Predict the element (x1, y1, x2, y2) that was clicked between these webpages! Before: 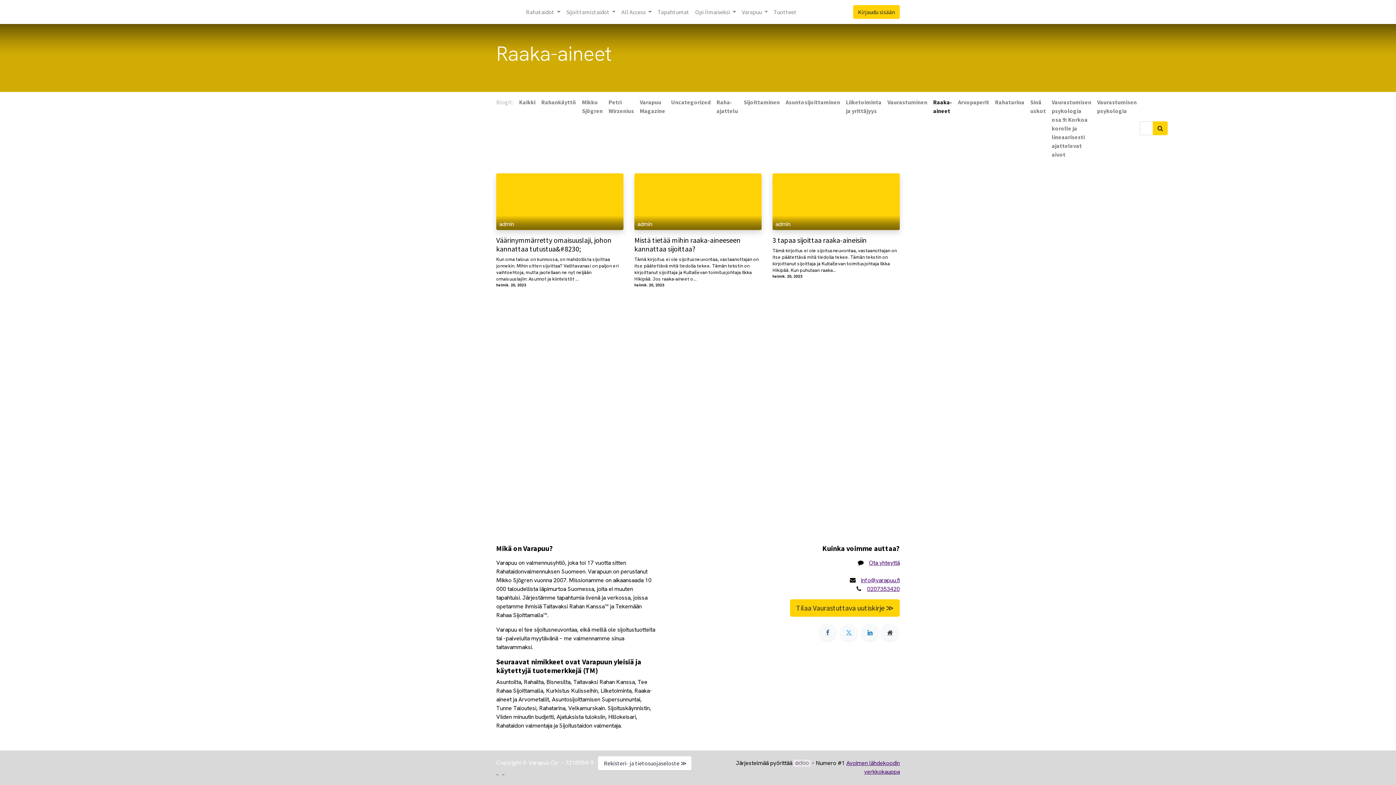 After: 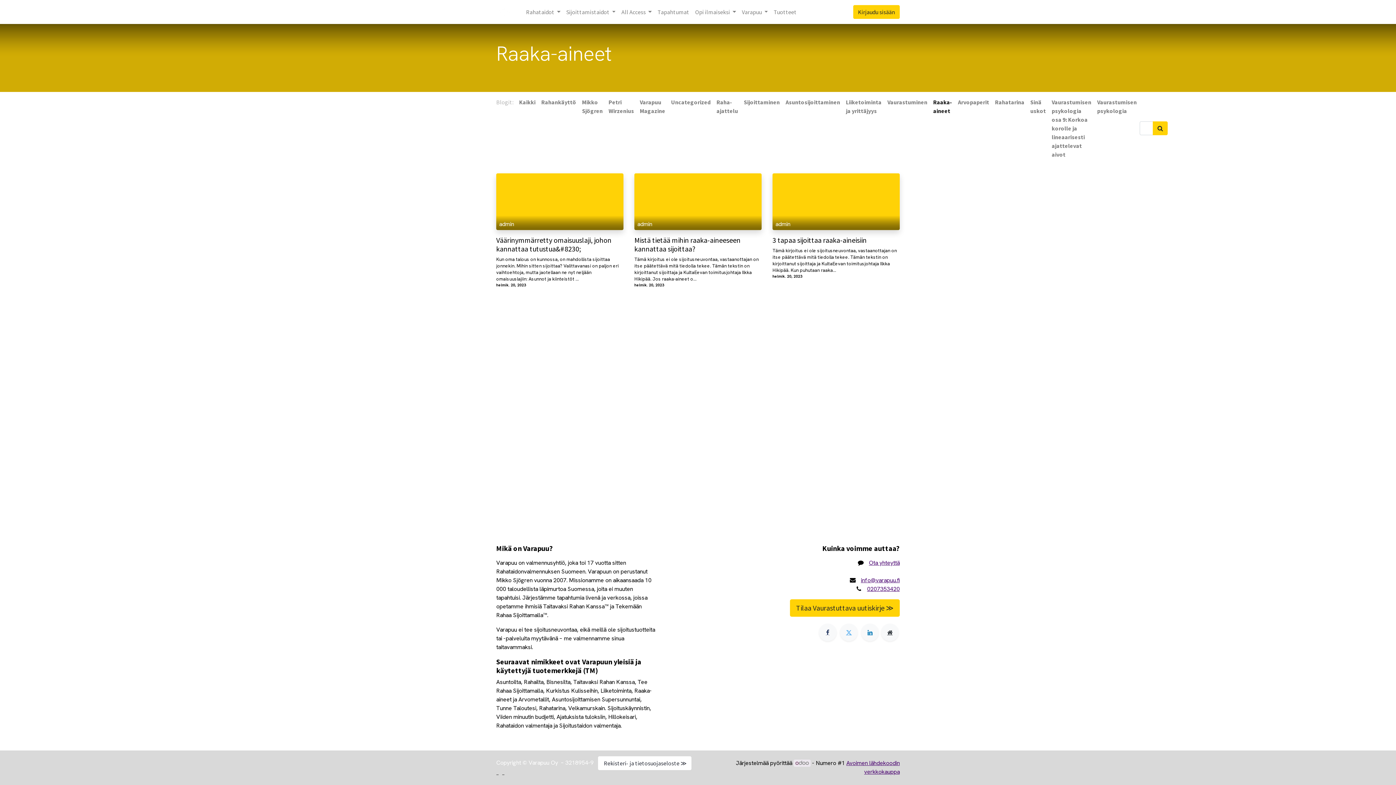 Action: bbox: (819, 624, 836, 641)